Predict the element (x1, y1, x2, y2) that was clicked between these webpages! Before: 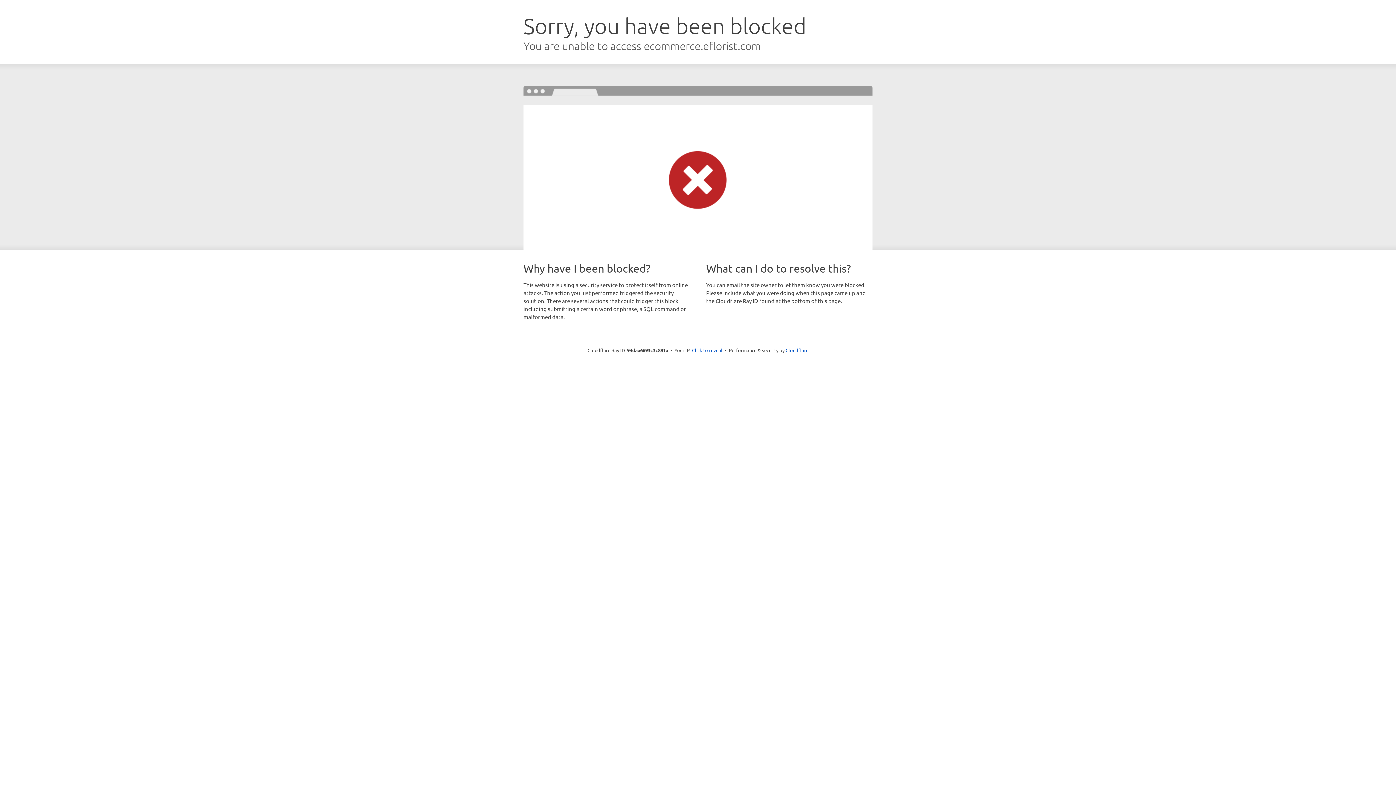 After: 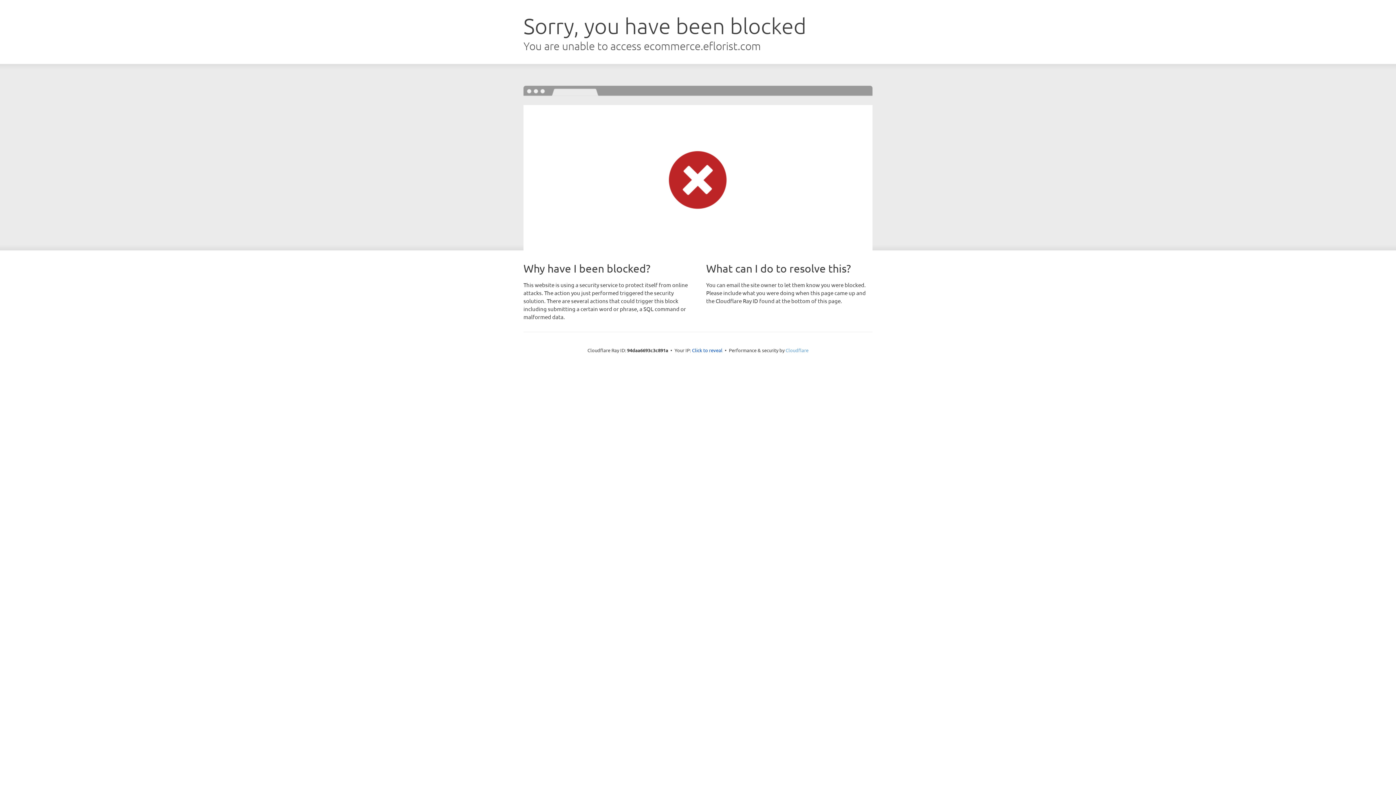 Action: bbox: (785, 347, 808, 353) label: Cloudflare